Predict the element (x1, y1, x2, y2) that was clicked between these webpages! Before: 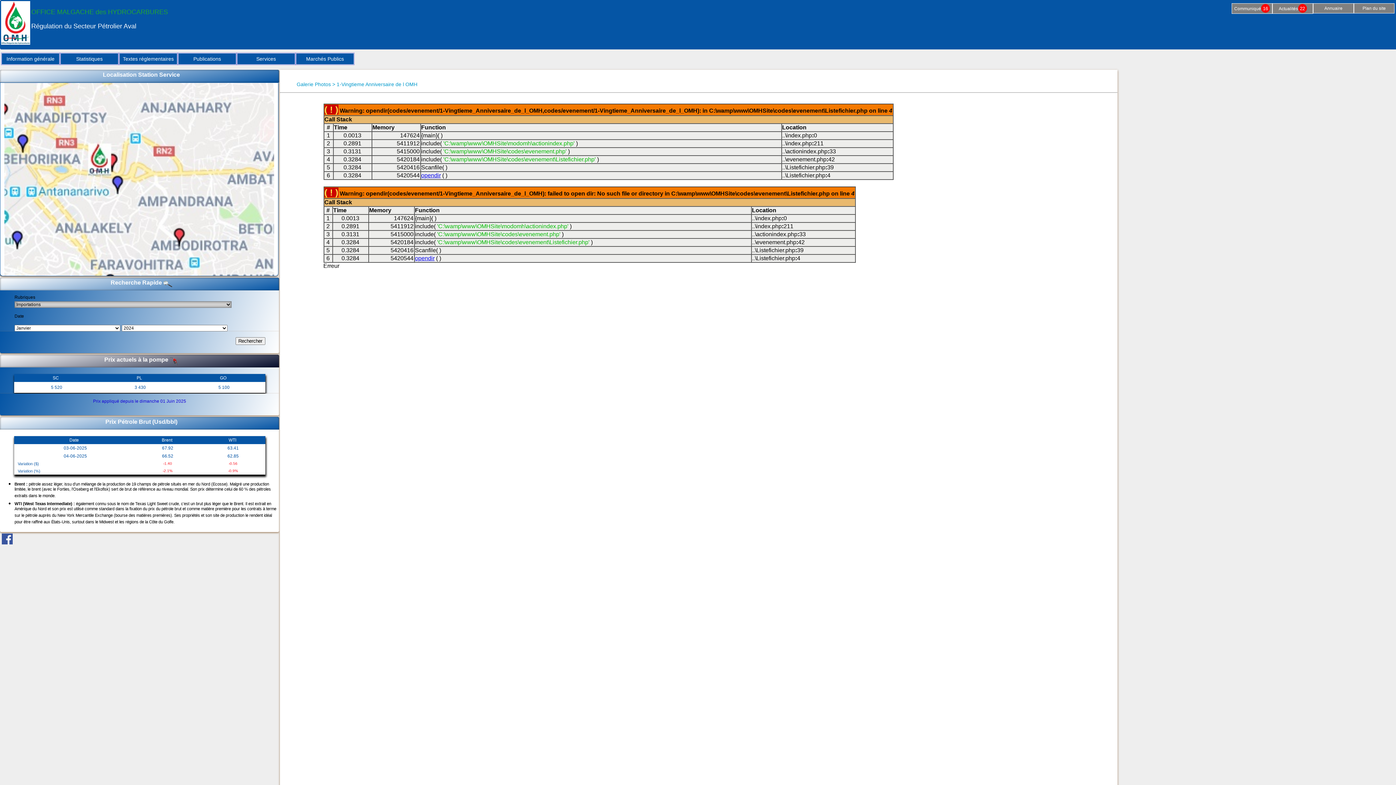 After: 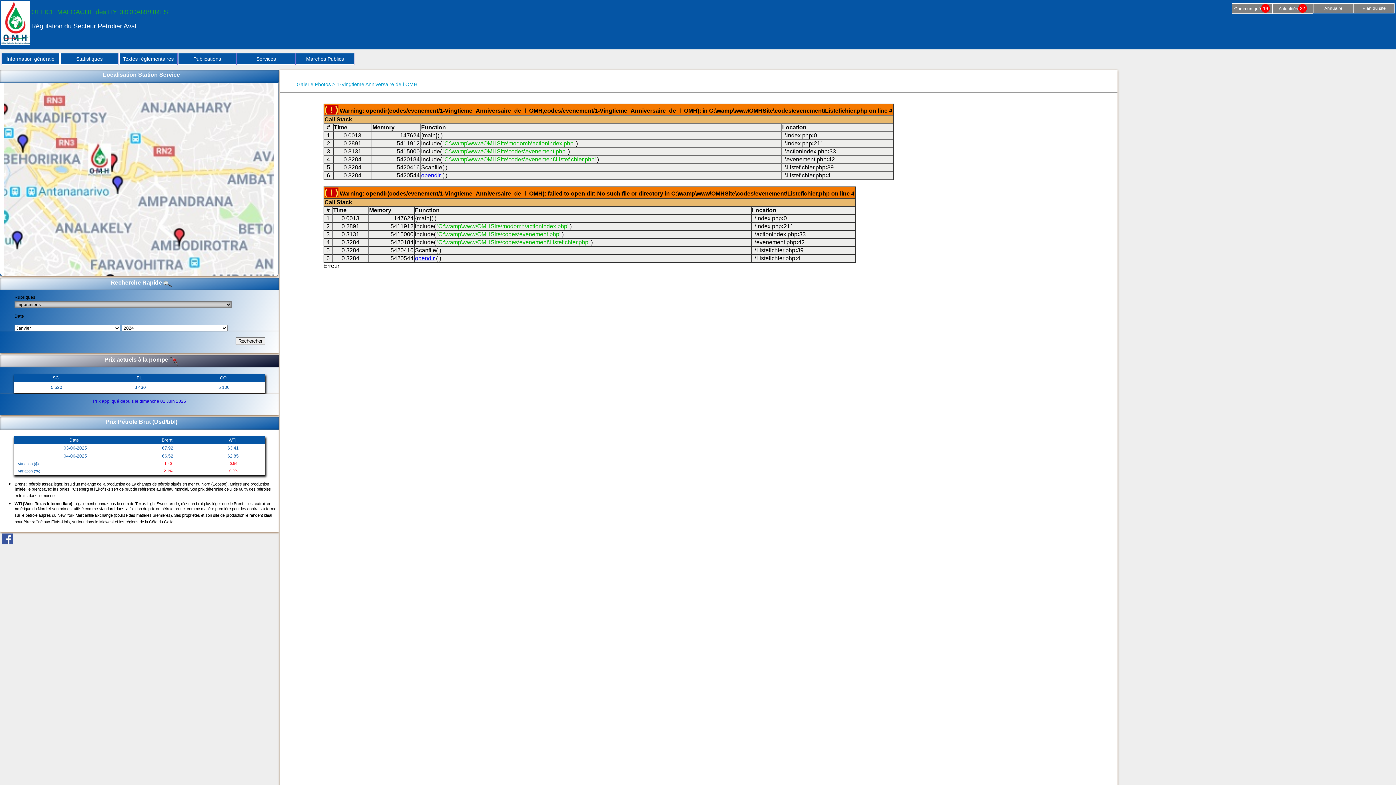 Action: bbox: (421, 172, 440, 178) label: opendir